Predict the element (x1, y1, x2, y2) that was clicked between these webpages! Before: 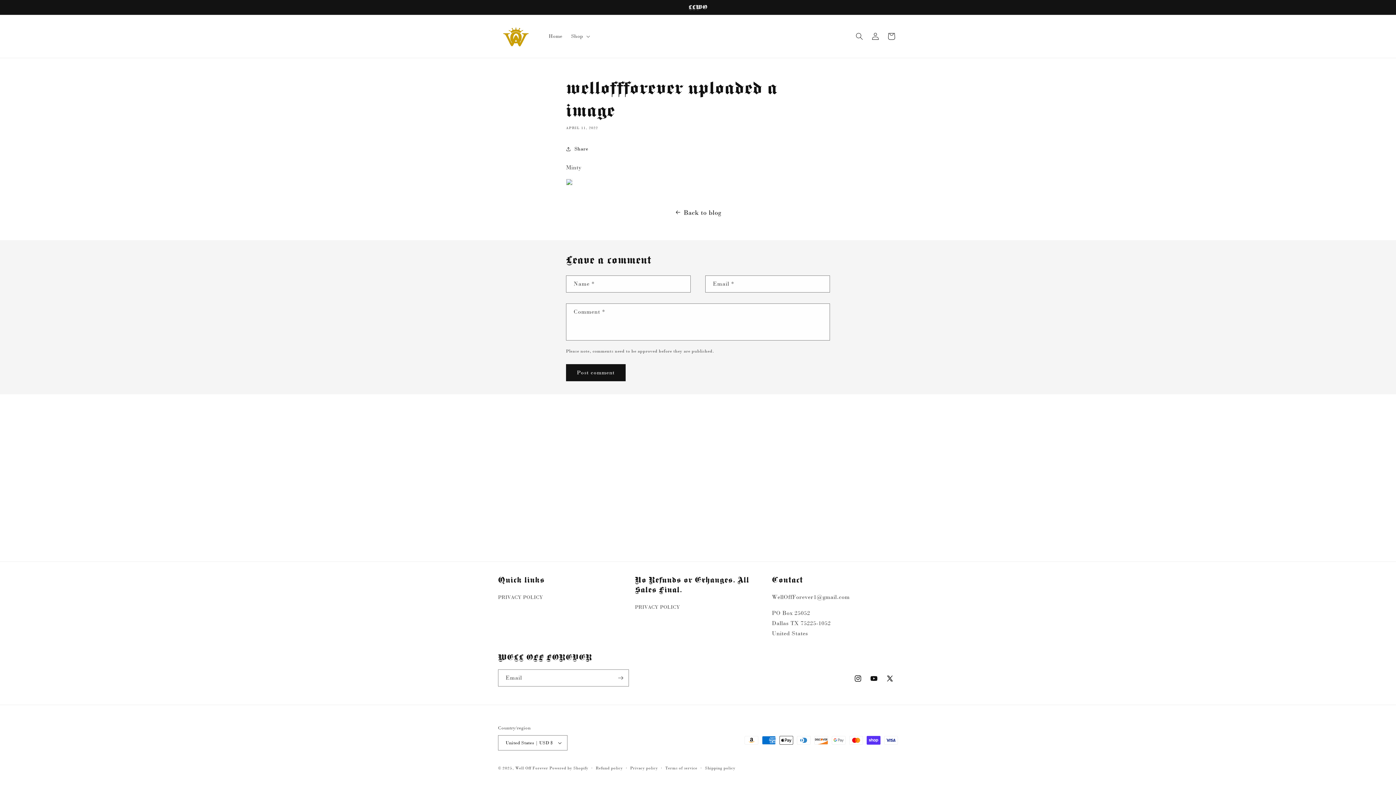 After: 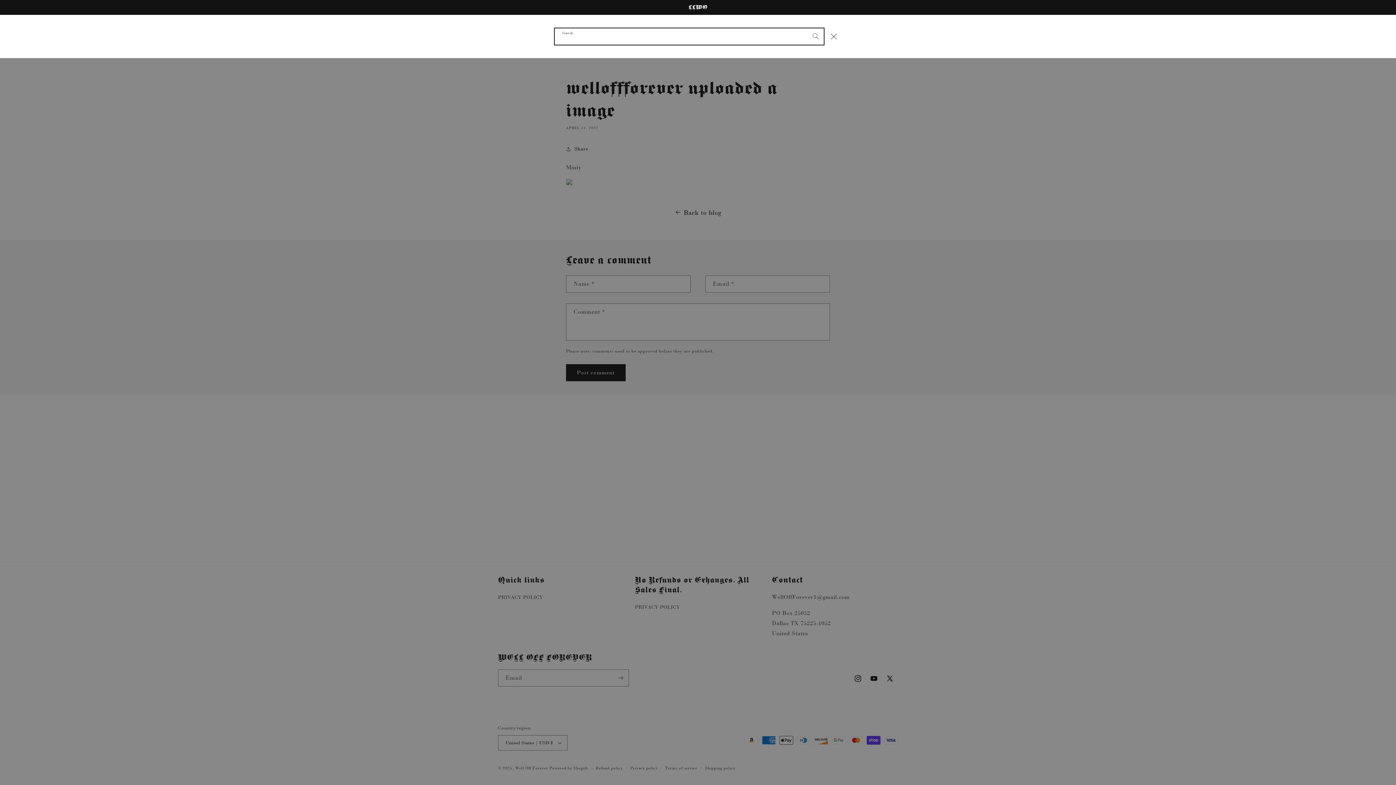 Action: bbox: (851, 28, 867, 44) label: Search